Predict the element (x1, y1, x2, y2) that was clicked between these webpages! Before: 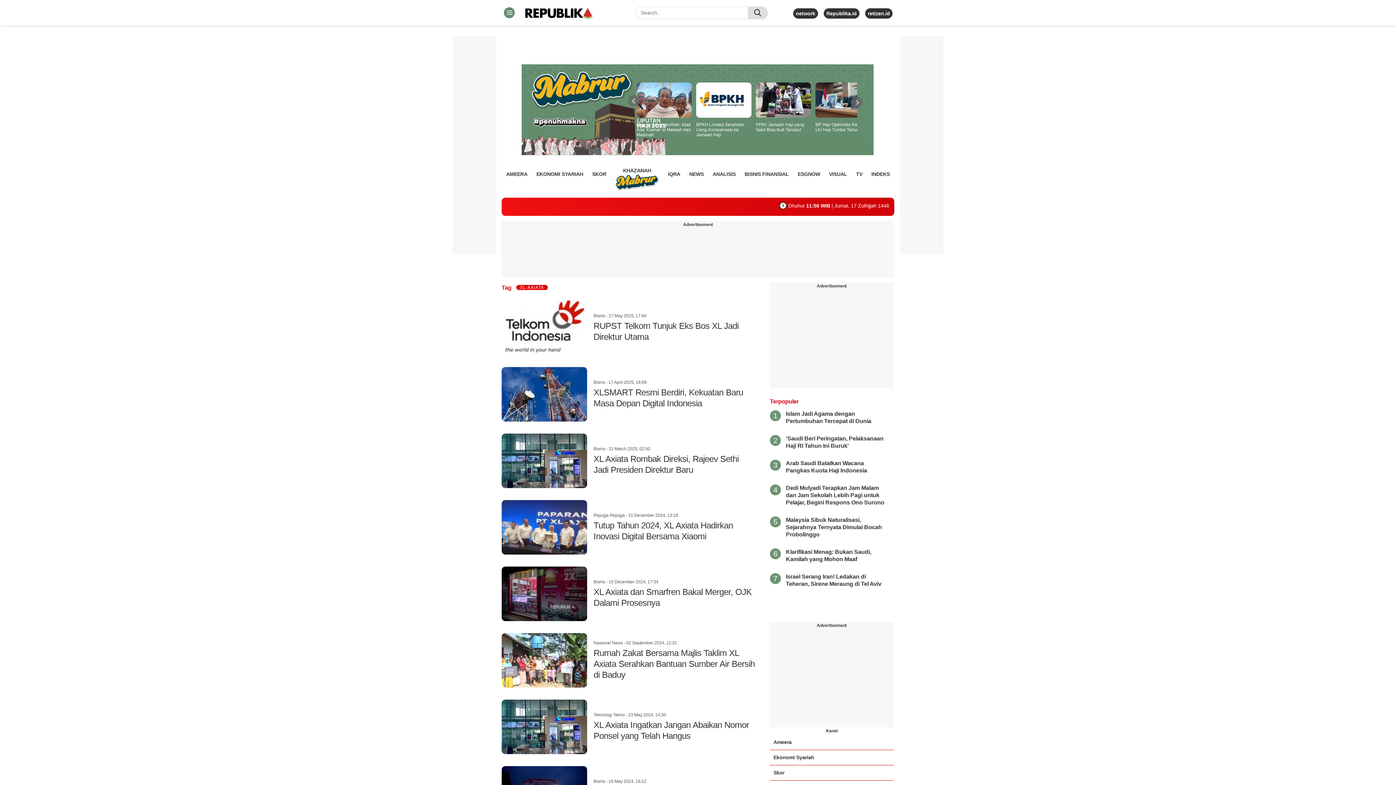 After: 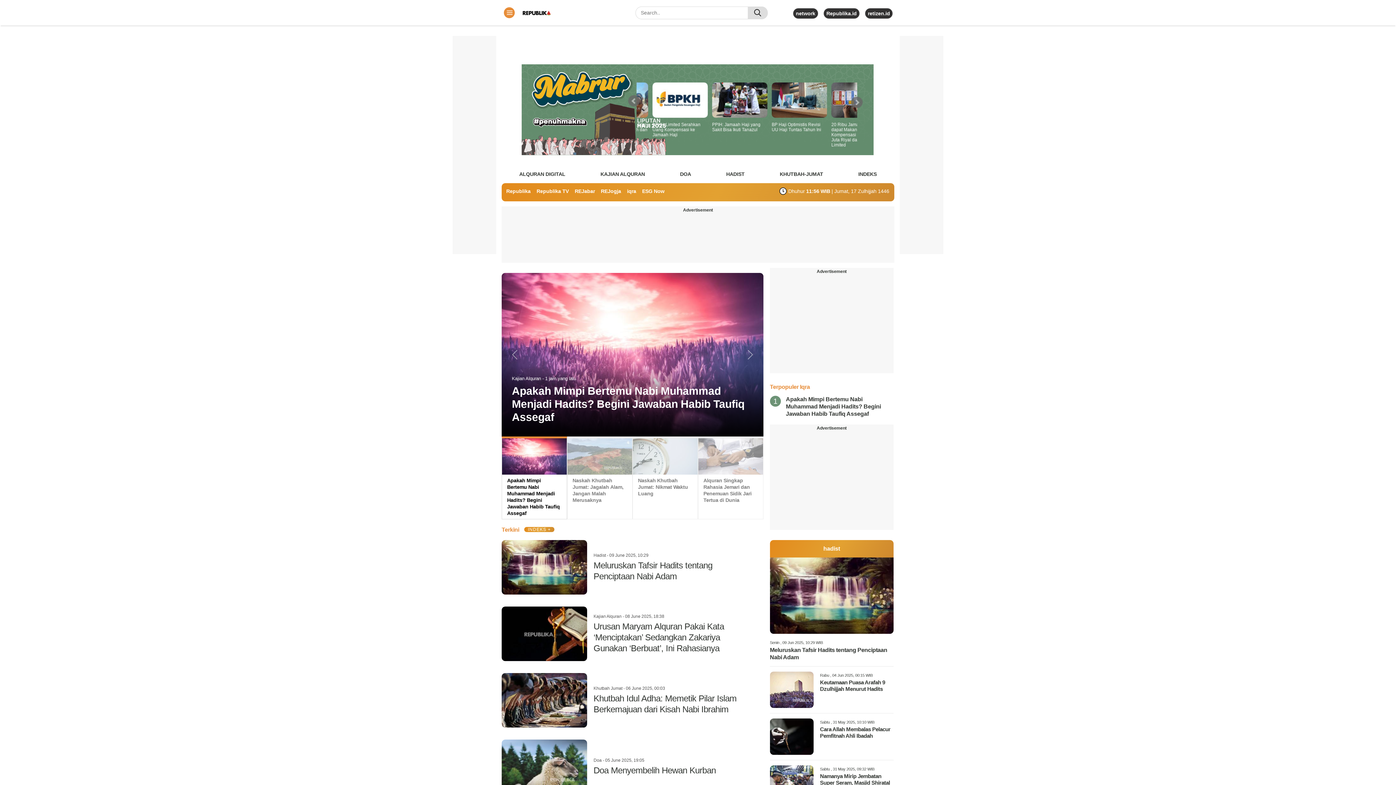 Action: bbox: (668, 168, 680, 179) label: IQRA